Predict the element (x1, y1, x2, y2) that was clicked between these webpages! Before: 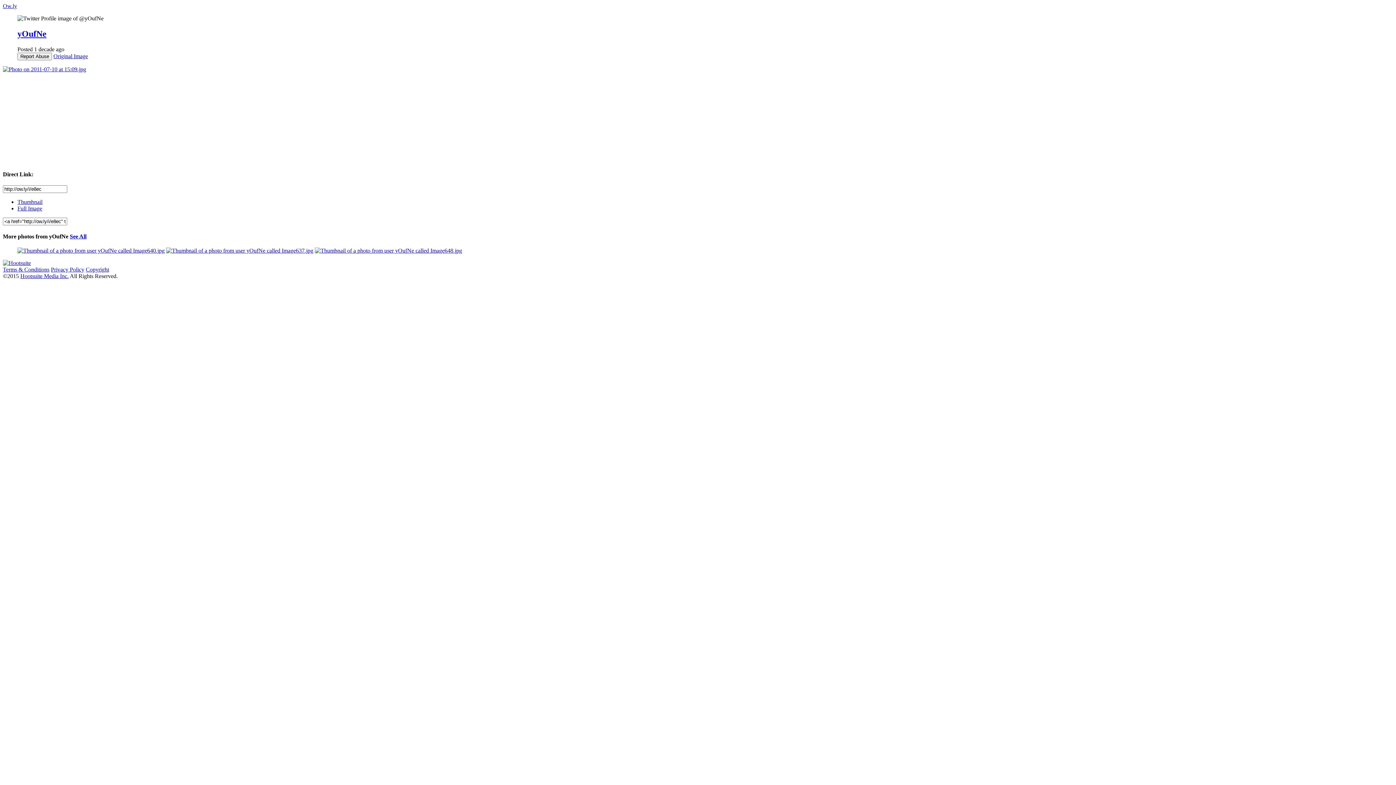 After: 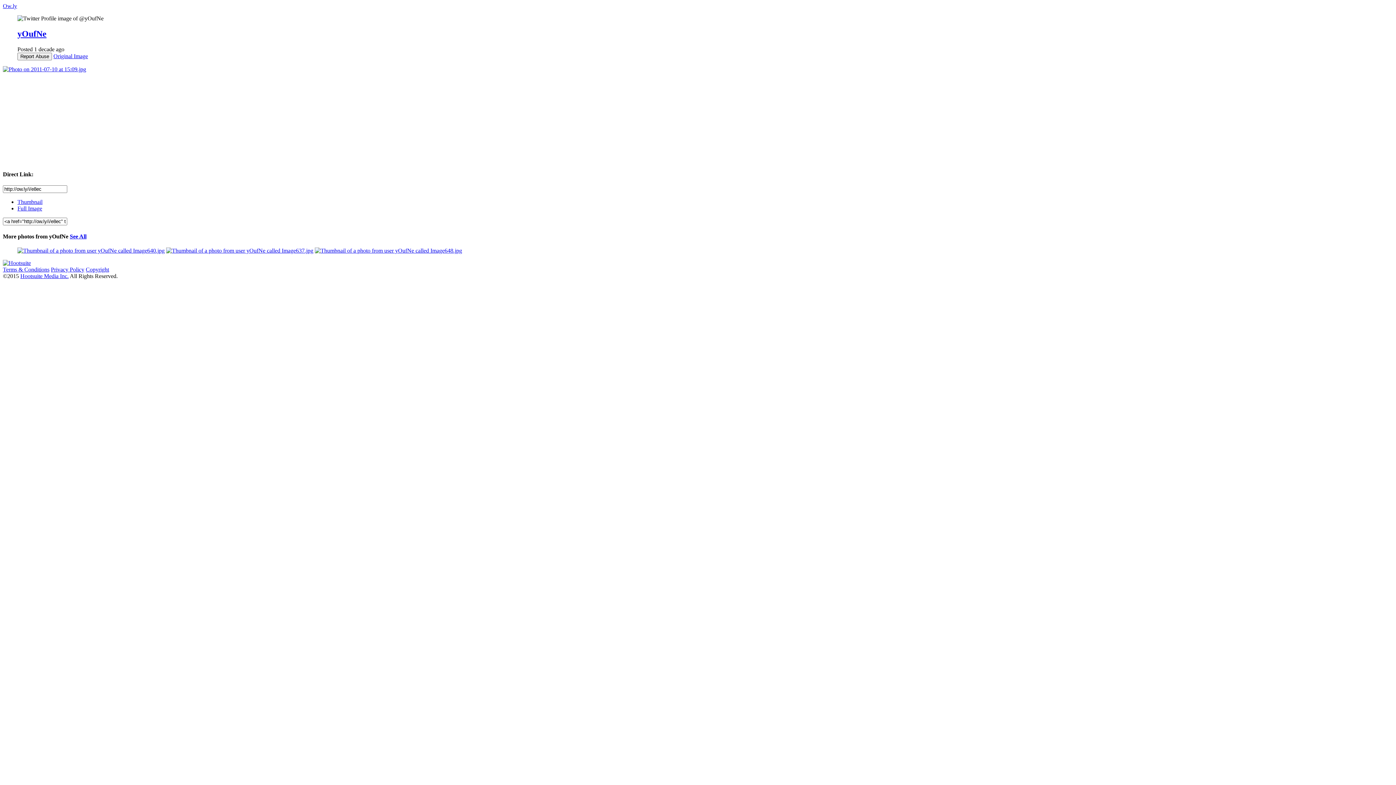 Action: bbox: (17, 199, 42, 205) label: Thumbnail